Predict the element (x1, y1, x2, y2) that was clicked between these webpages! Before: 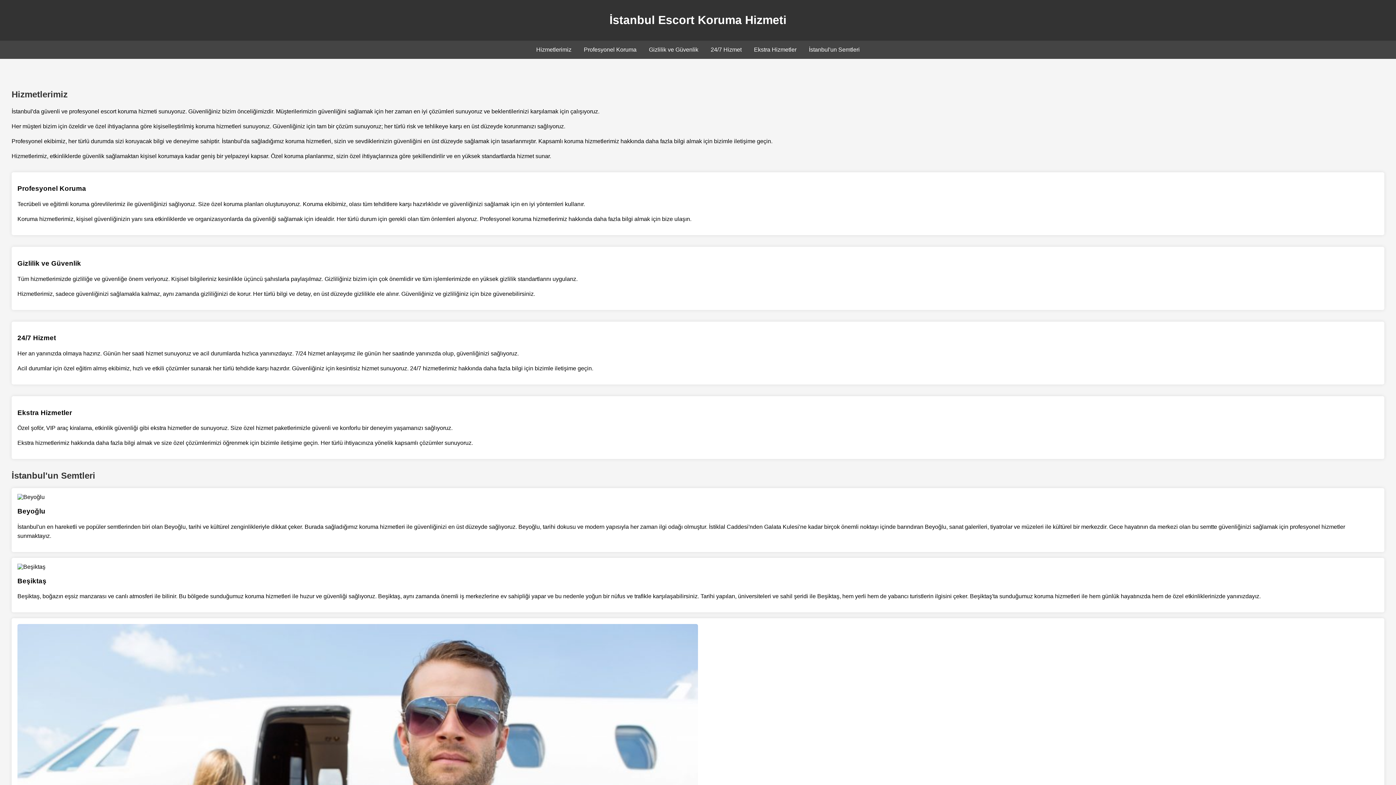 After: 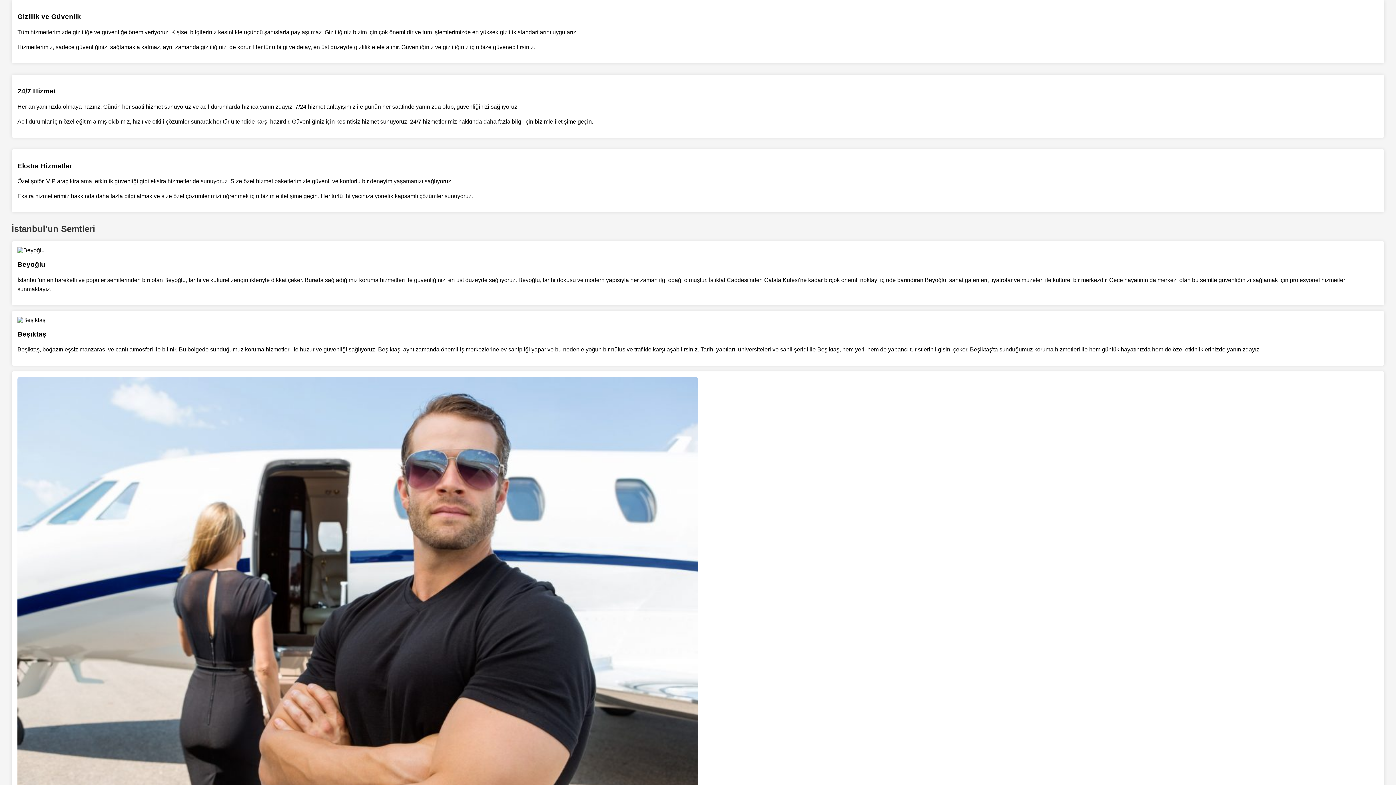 Action: label: Gizlilik ve Güvenlik bbox: (649, 46, 698, 52)